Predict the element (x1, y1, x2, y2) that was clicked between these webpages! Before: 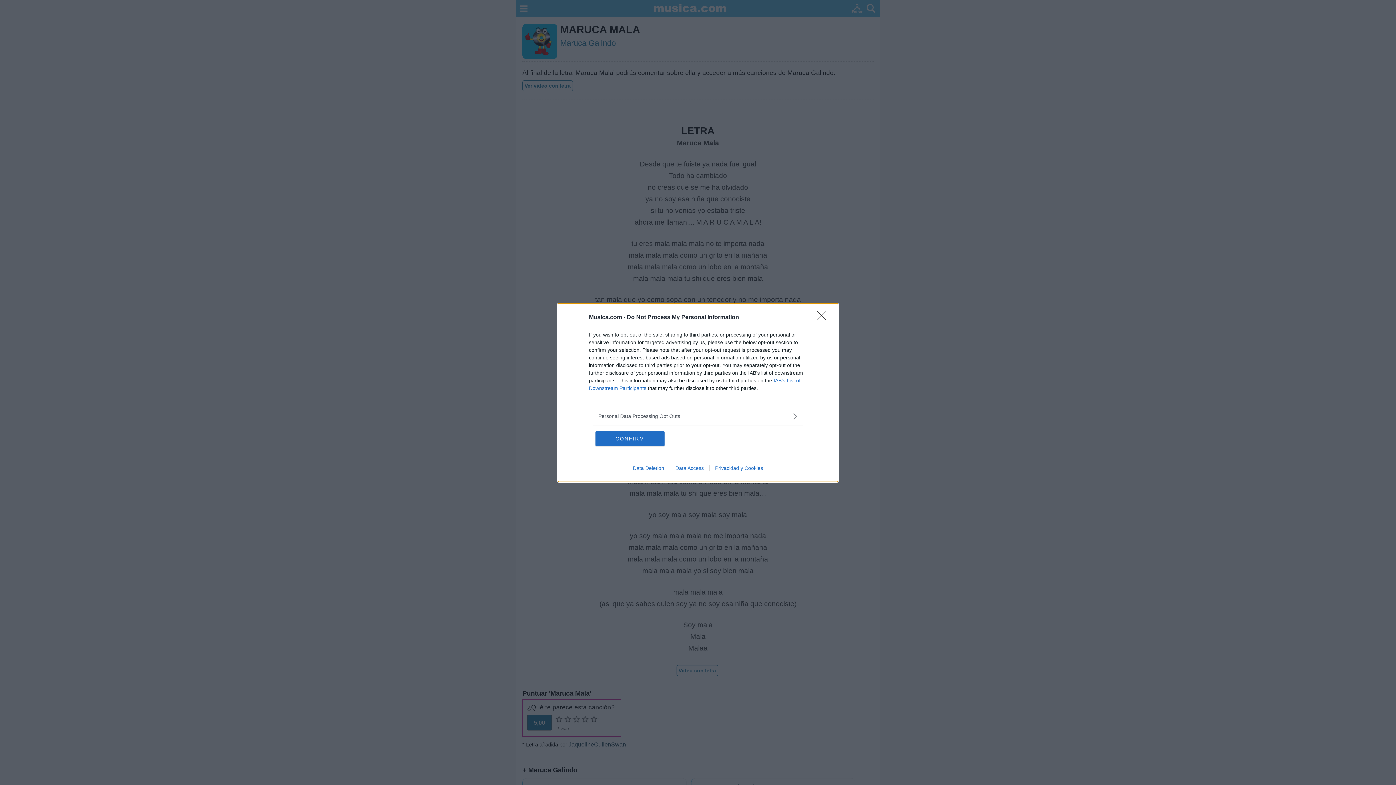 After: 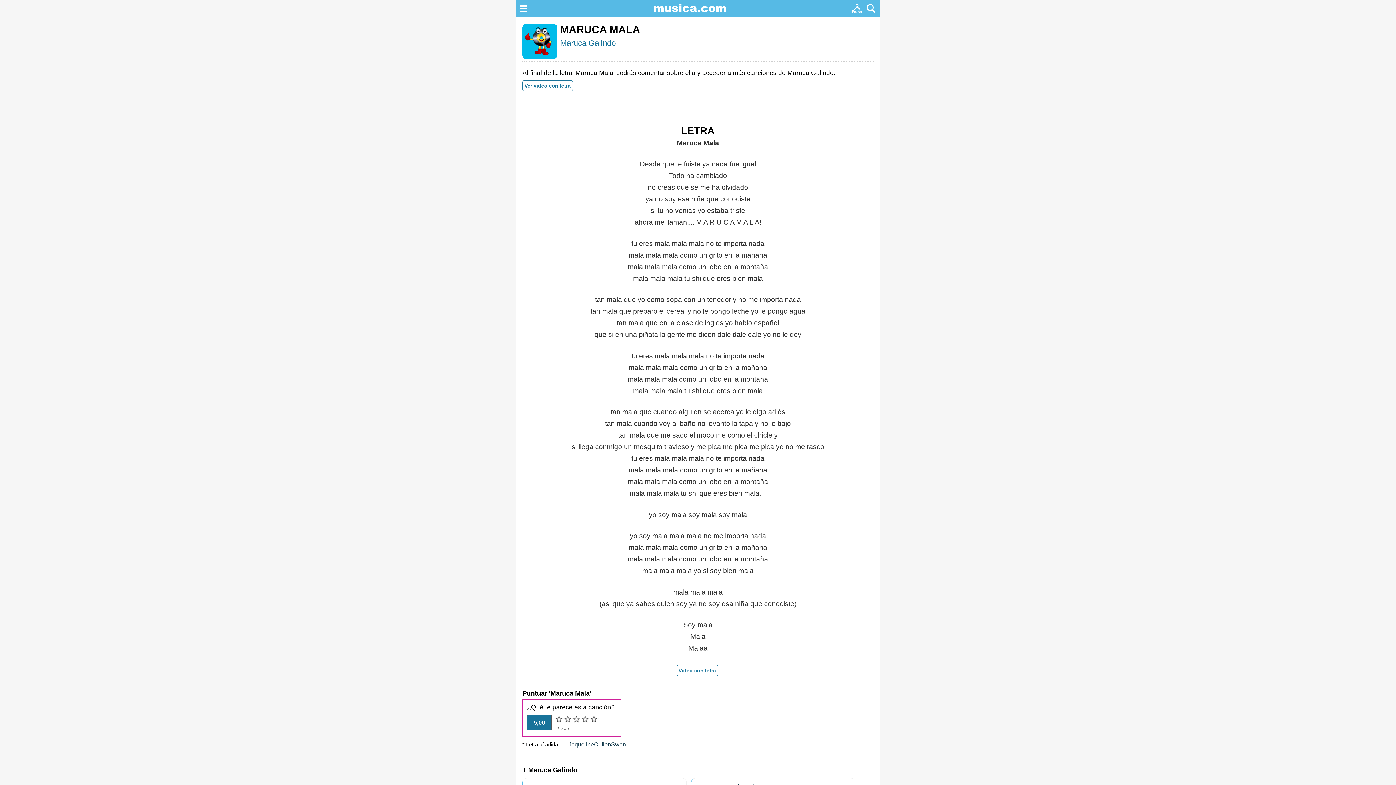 Action: label: CONFIRM bbox: (595, 431, 664, 446)